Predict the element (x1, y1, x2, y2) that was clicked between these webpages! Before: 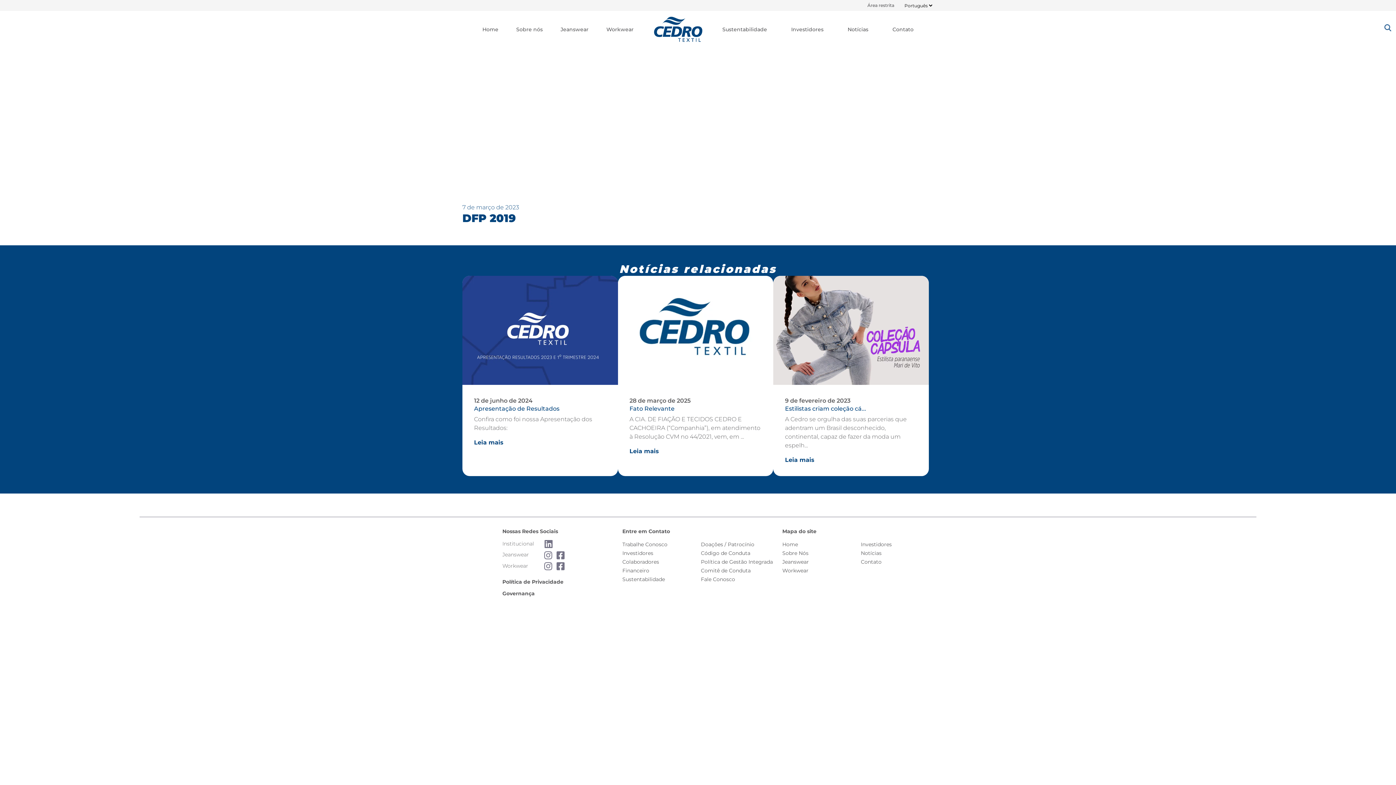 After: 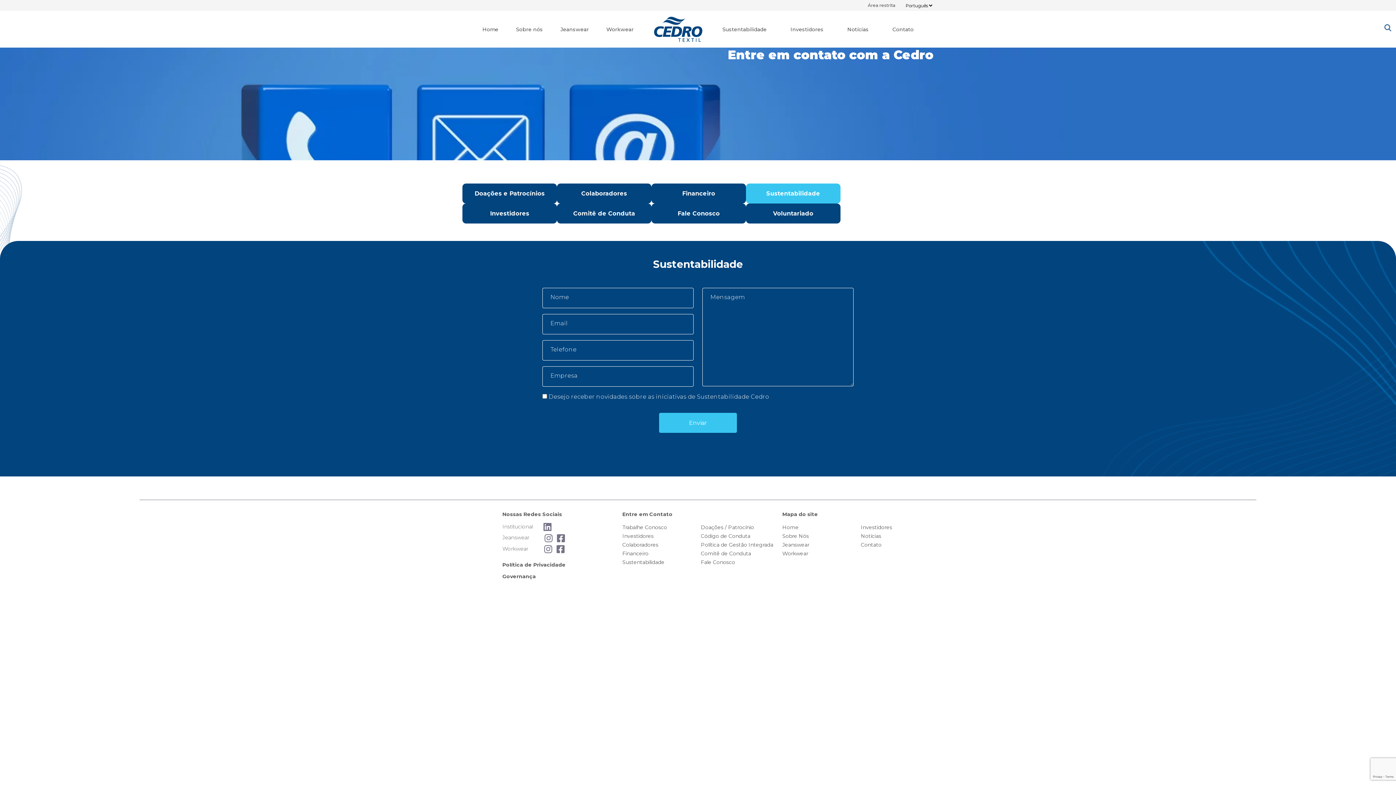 Action: bbox: (622, 576, 665, 582) label: Sustentabilidade